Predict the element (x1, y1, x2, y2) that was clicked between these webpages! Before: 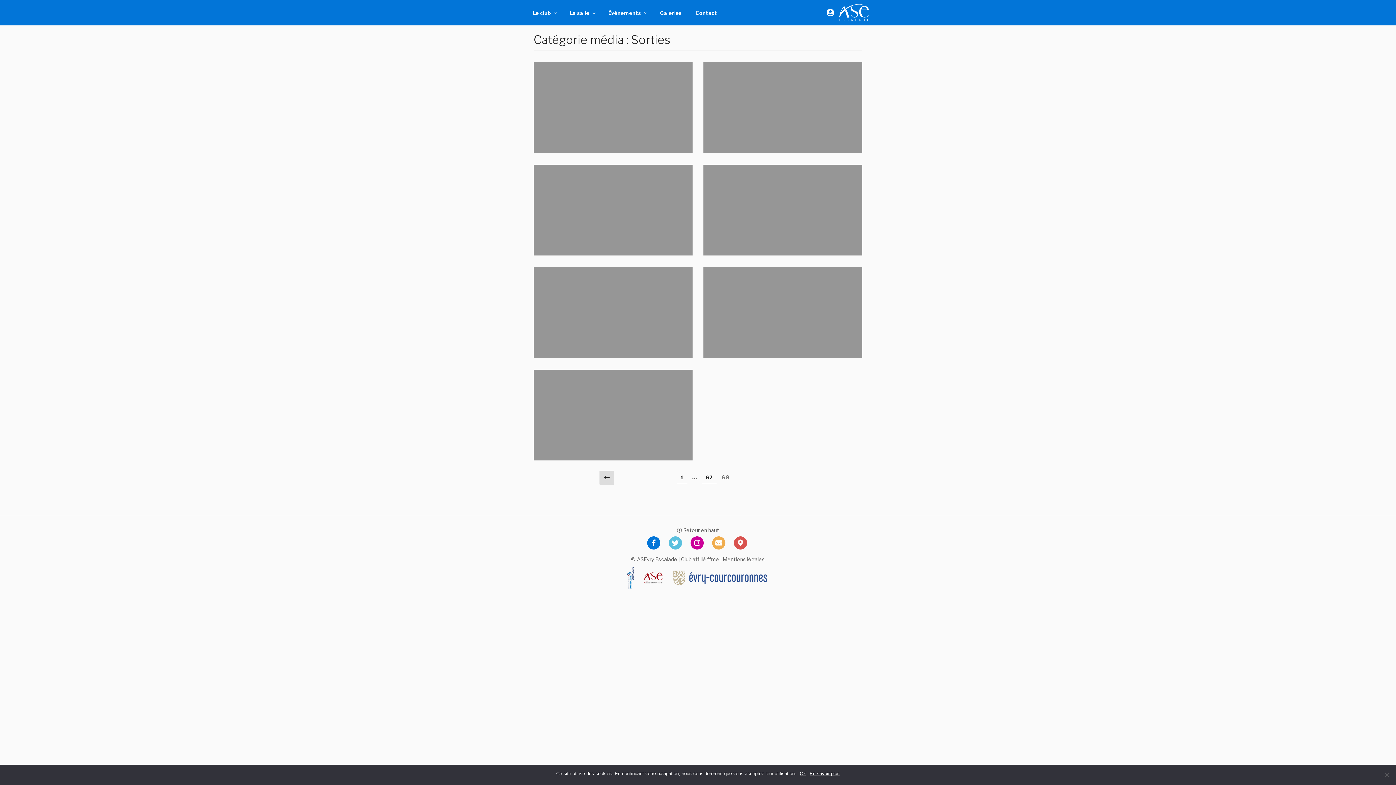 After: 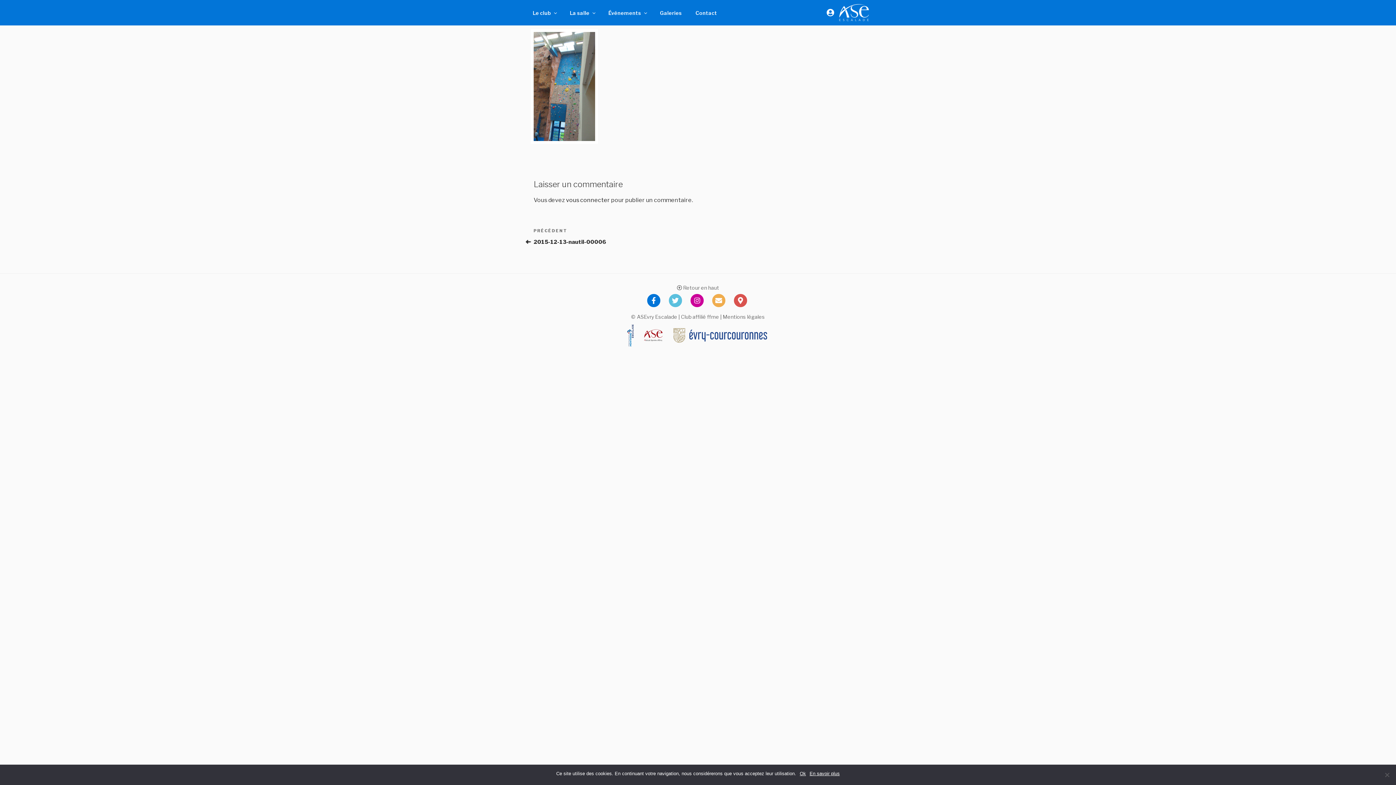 Action: bbox: (533, 62, 692, 153)